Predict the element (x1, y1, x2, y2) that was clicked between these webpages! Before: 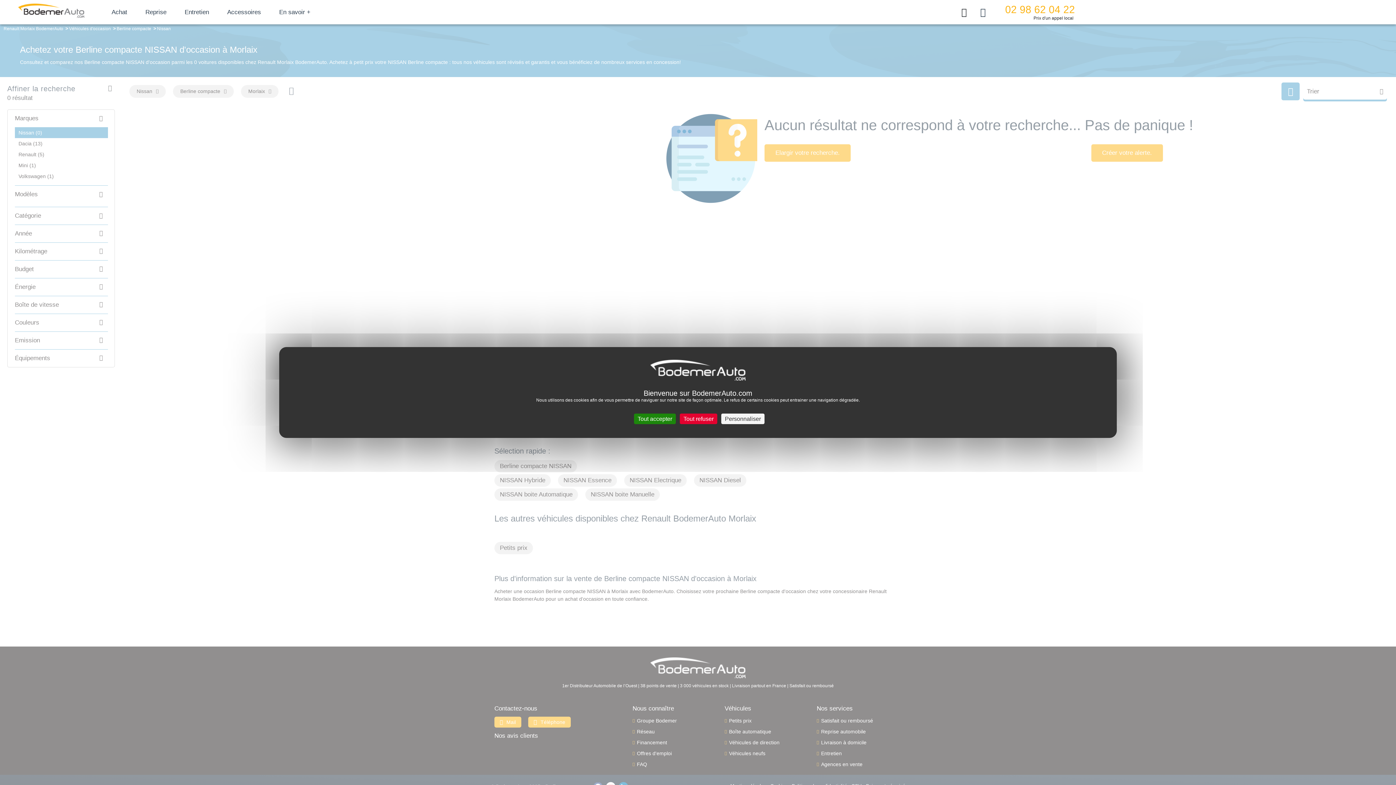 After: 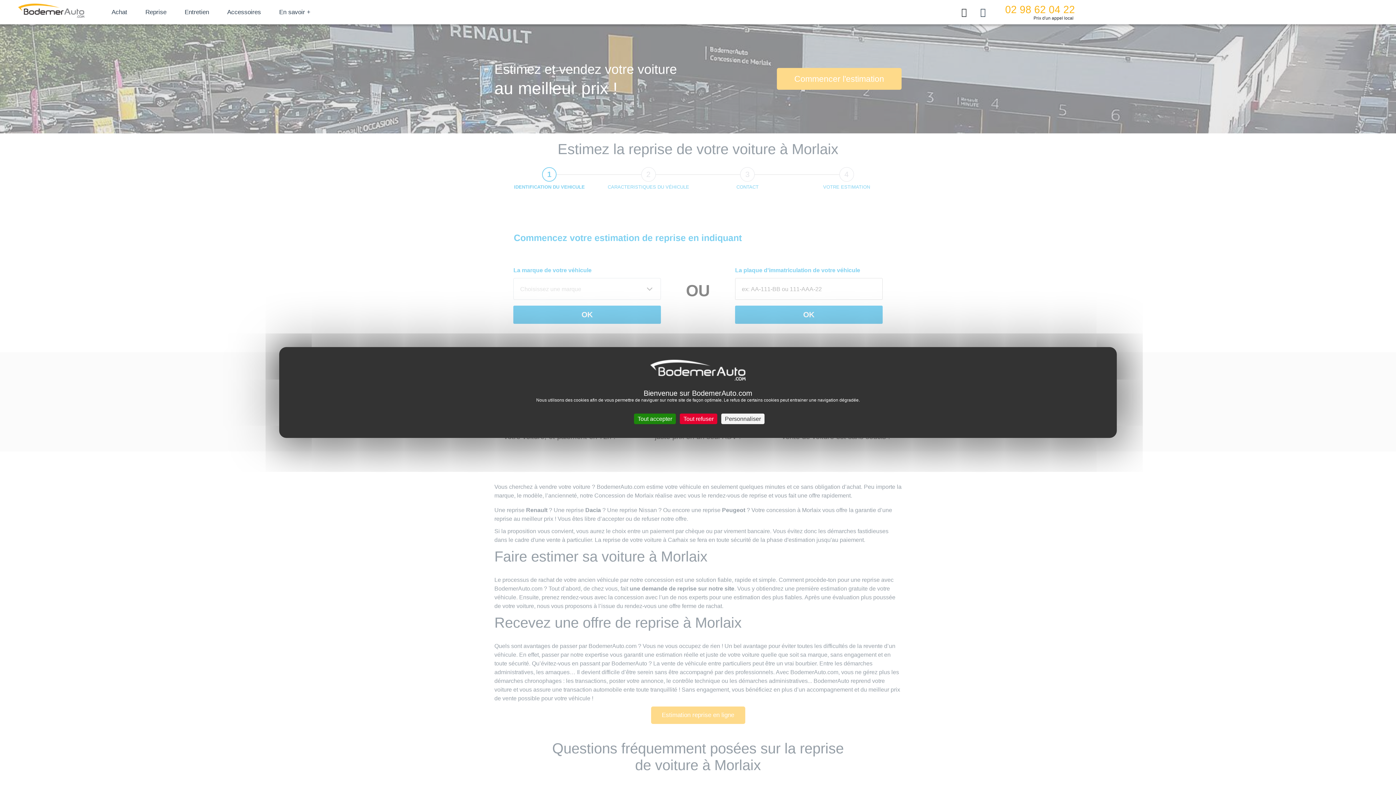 Action: label: Reprise bbox: (136, 0, 175, 24)